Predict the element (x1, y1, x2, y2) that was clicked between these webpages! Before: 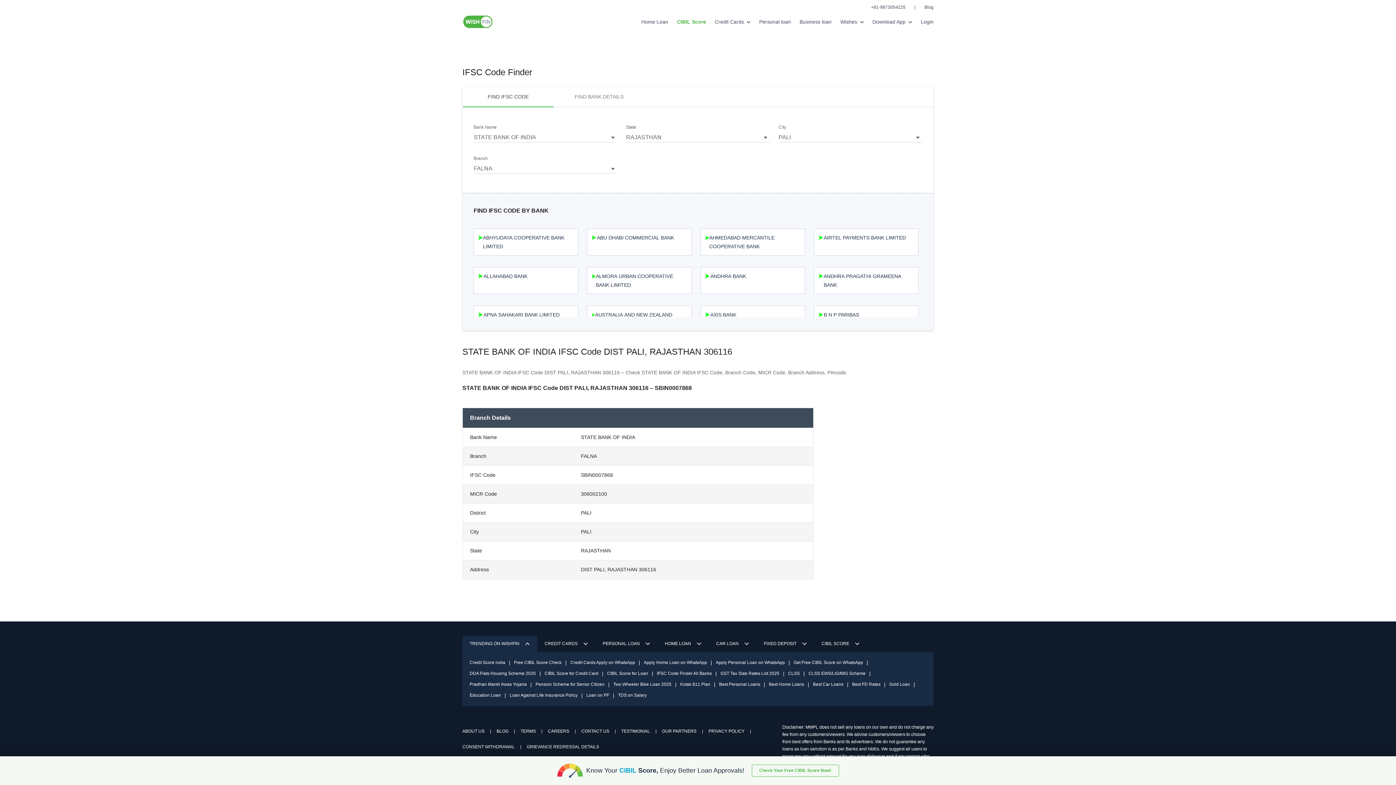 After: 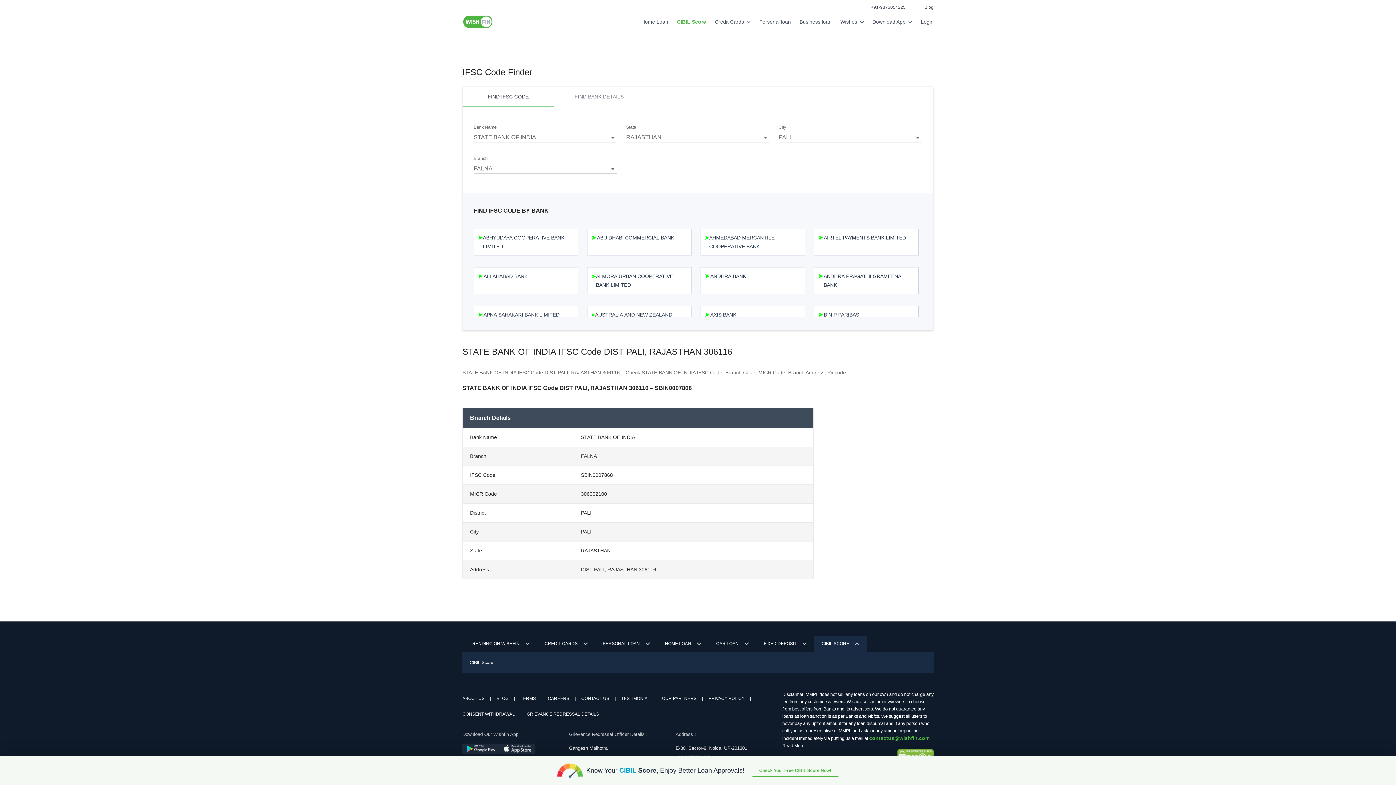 Action: label: CIBIL SCORE bbox: (814, 636, 867, 652)